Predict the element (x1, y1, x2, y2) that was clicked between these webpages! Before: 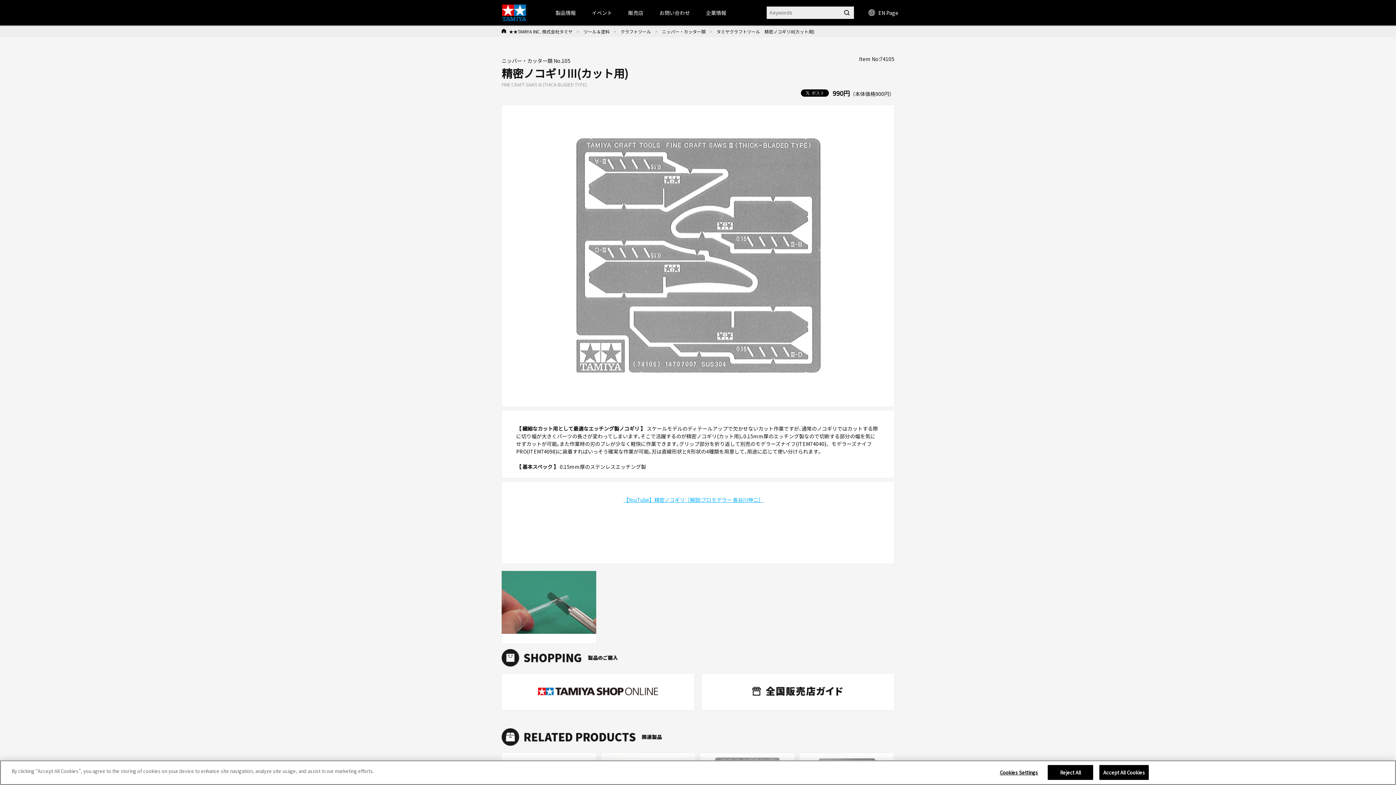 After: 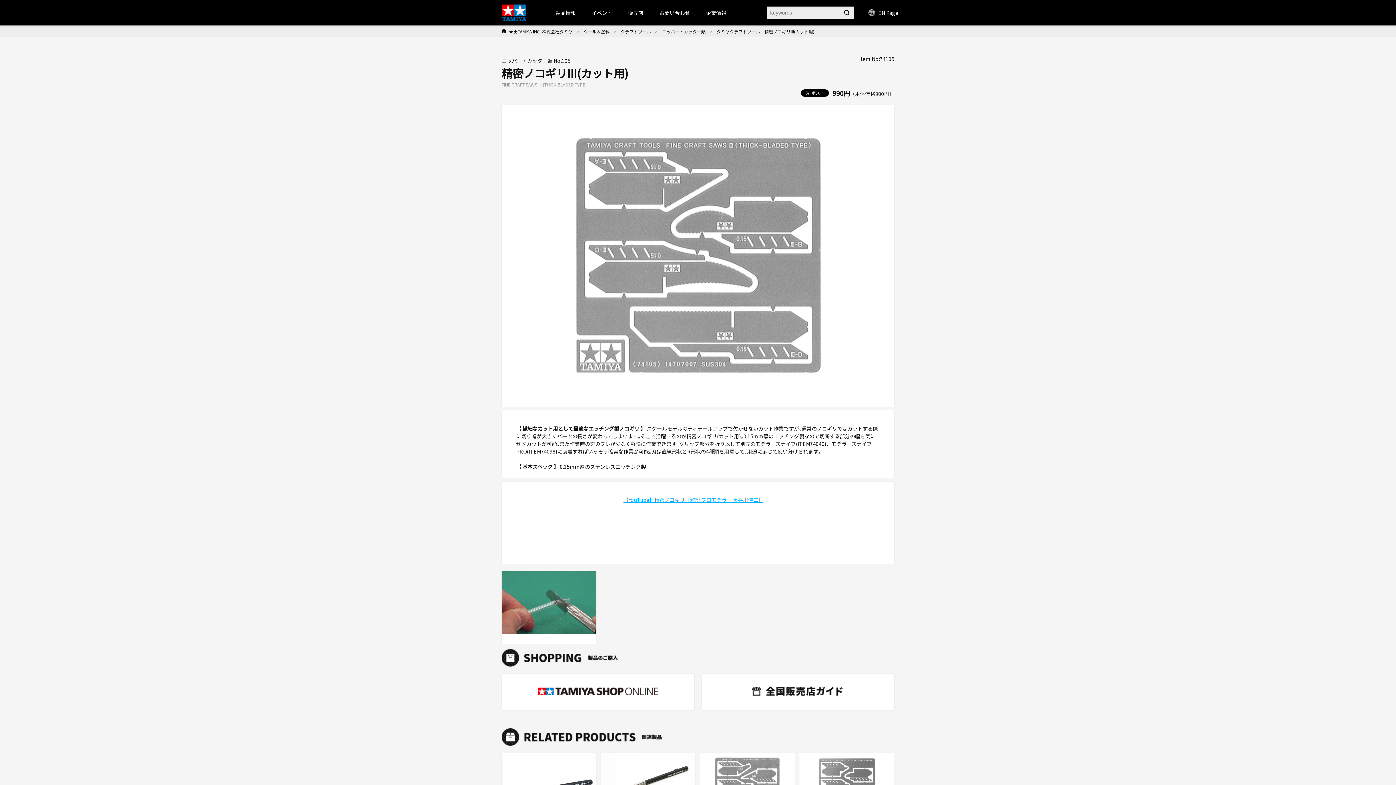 Action: label: Reject All bbox: (1048, 765, 1093, 780)